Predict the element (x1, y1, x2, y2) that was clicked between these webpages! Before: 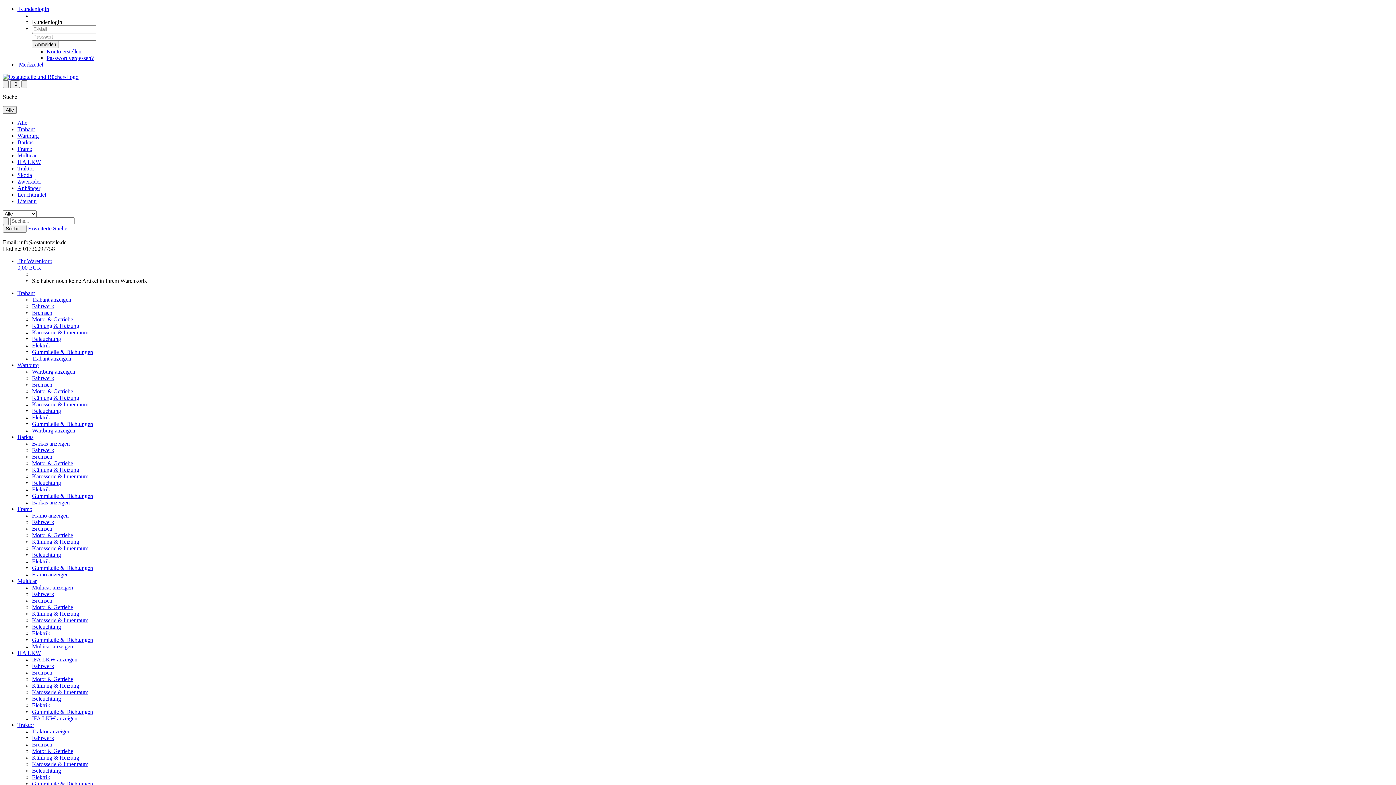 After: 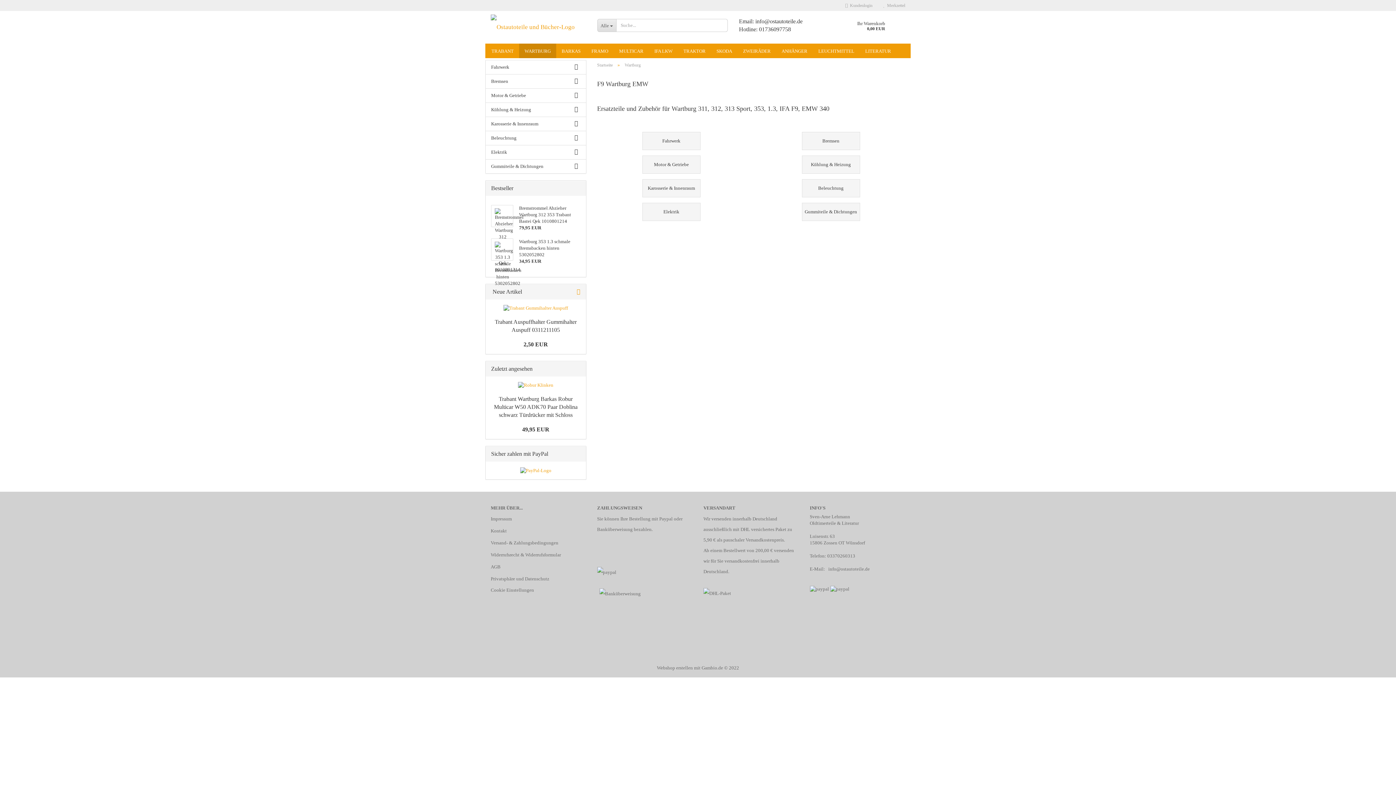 Action: bbox: (32, 427, 75, 433) label: Wartburg anzeigen